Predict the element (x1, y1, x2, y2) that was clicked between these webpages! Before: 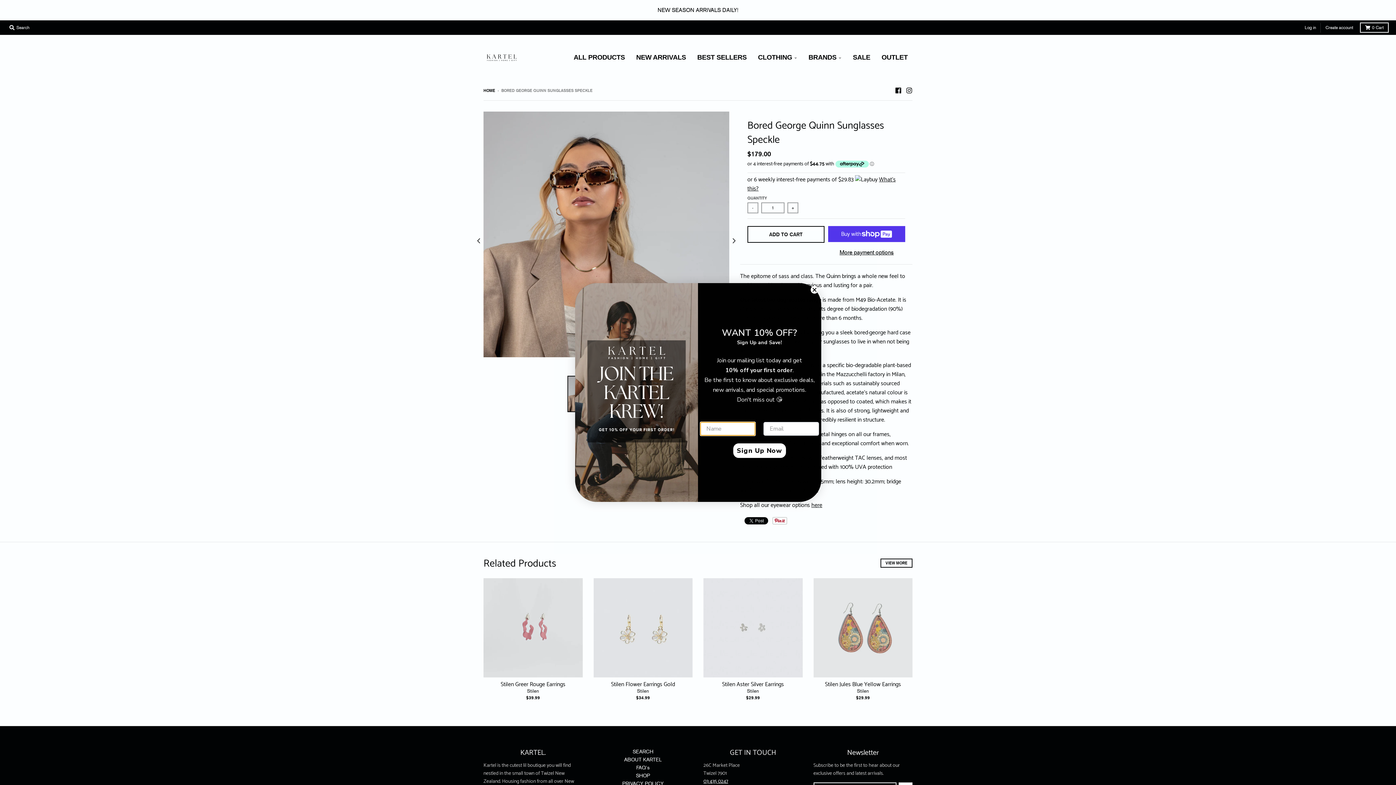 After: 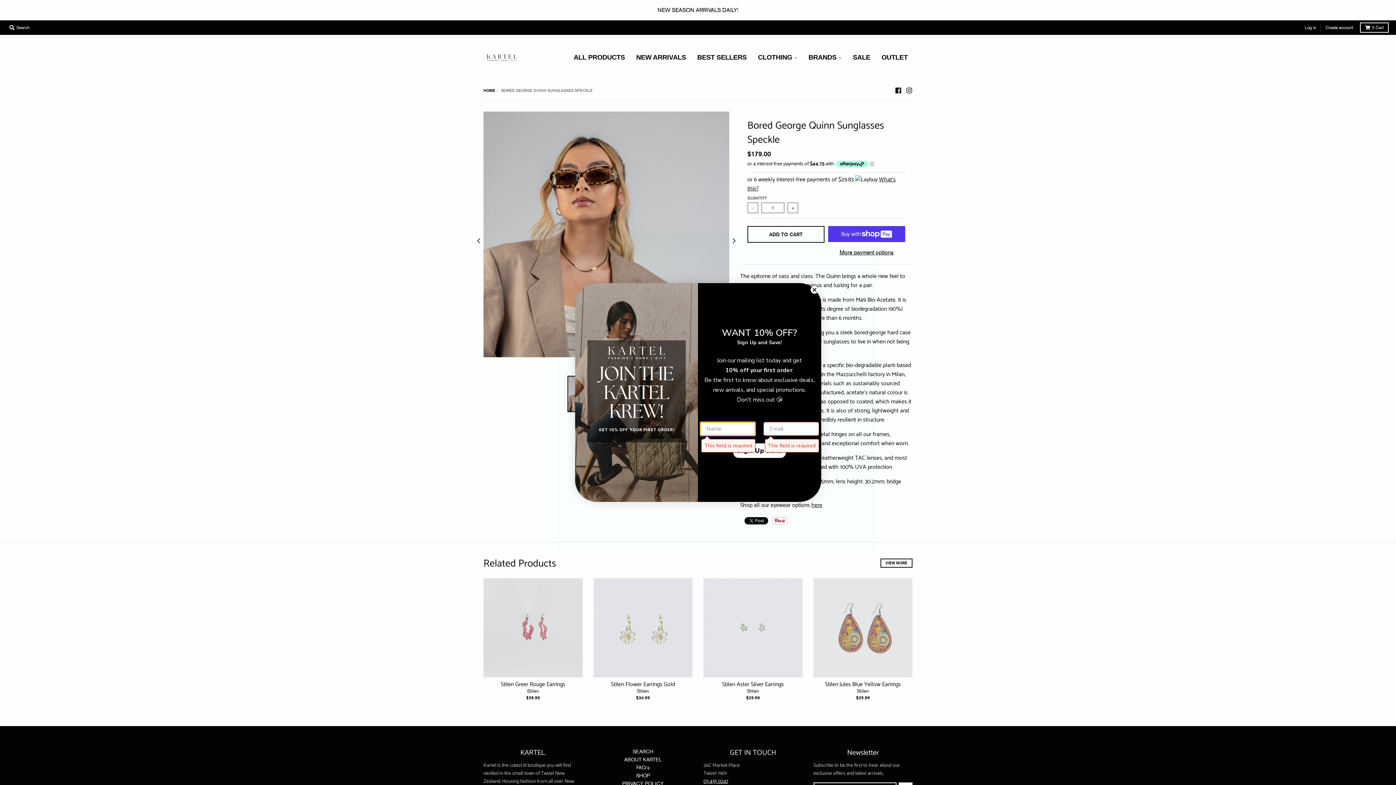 Action: bbox: (733, 443, 786, 458) label: Sign Up Now